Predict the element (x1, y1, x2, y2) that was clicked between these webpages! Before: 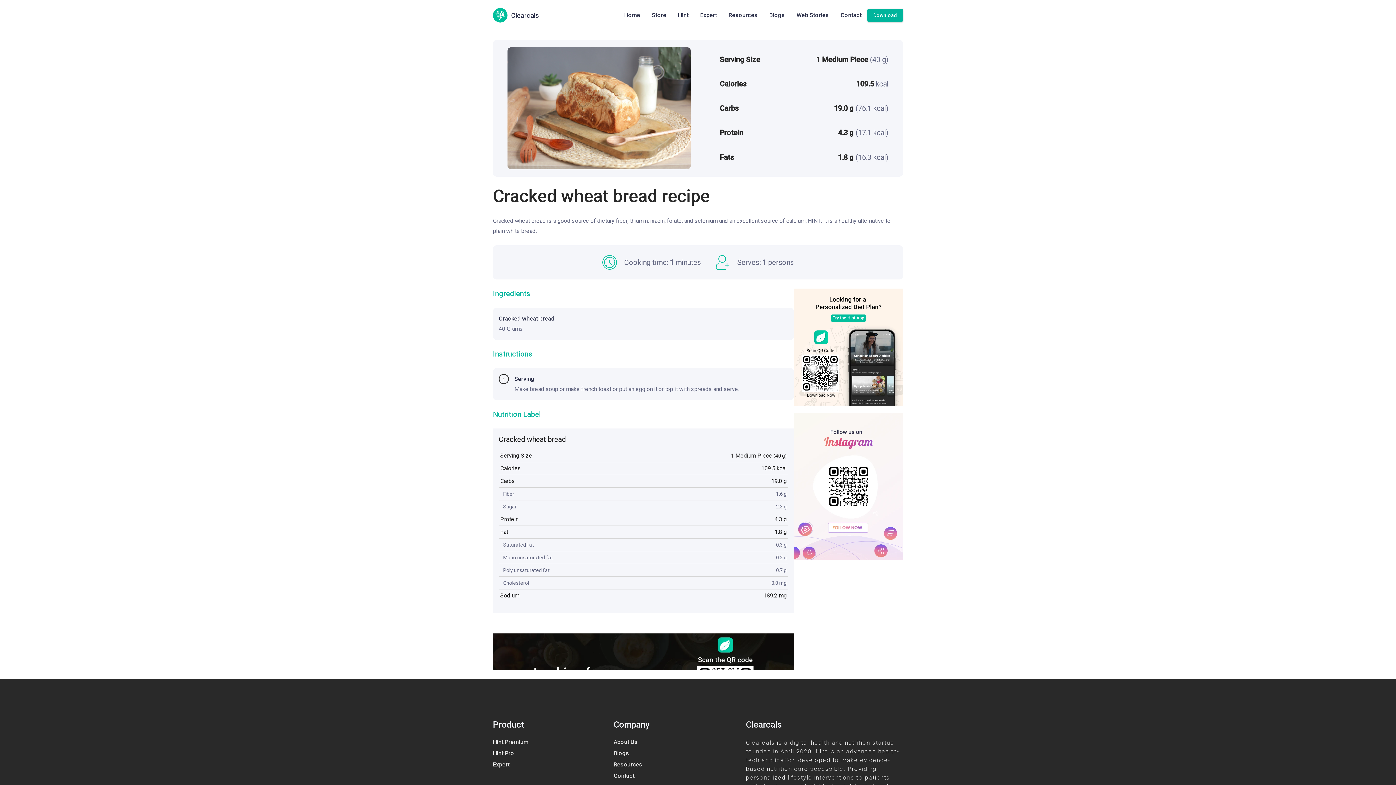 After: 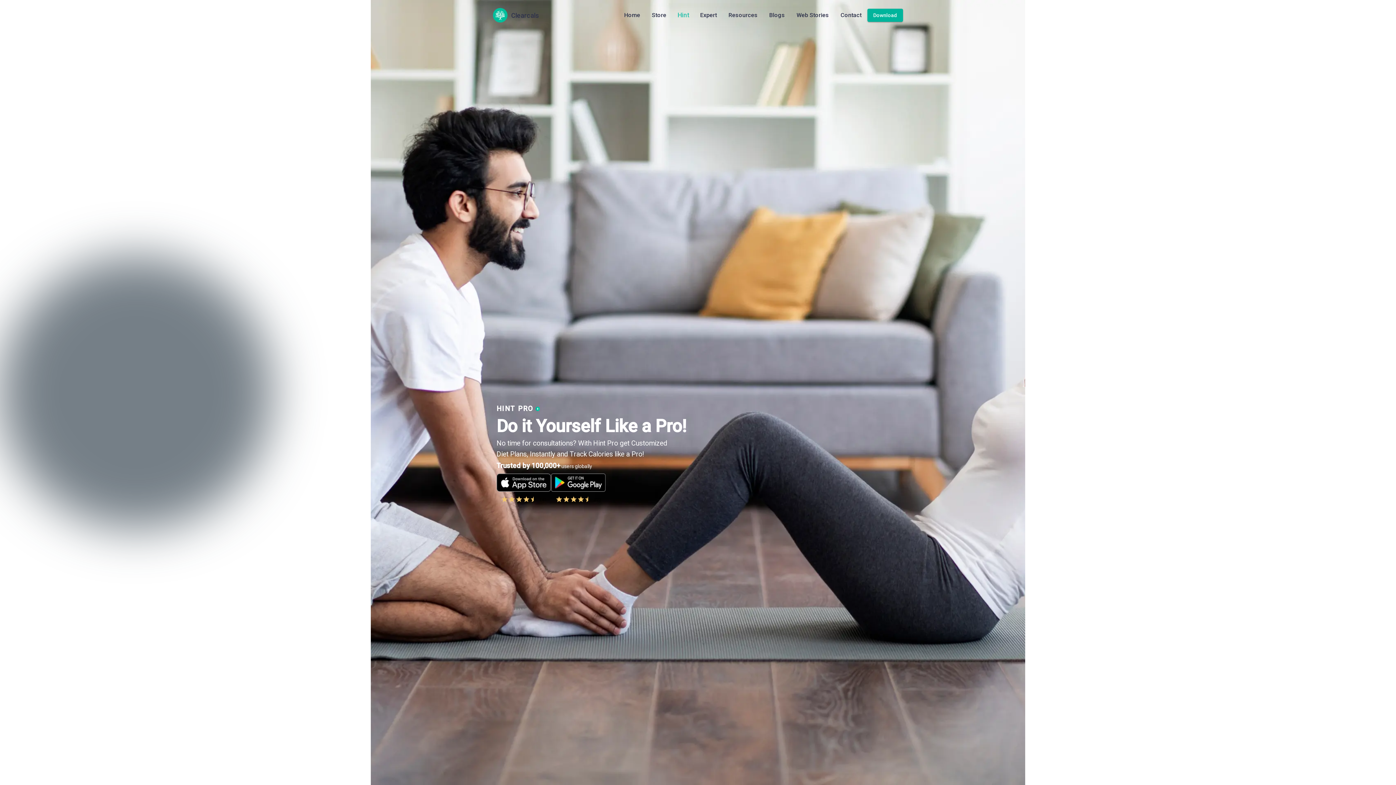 Action: bbox: (493, 750, 514, 757) label: Hint Pro